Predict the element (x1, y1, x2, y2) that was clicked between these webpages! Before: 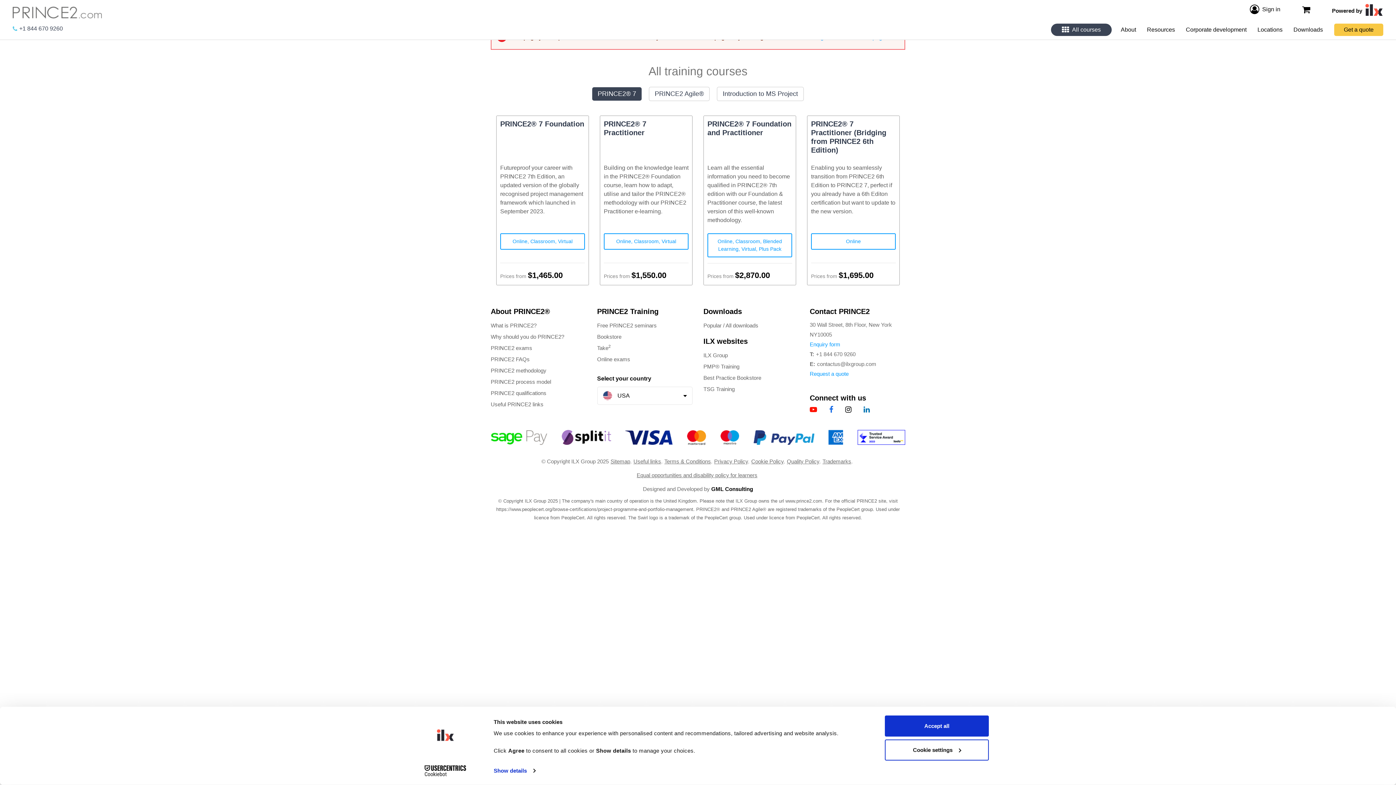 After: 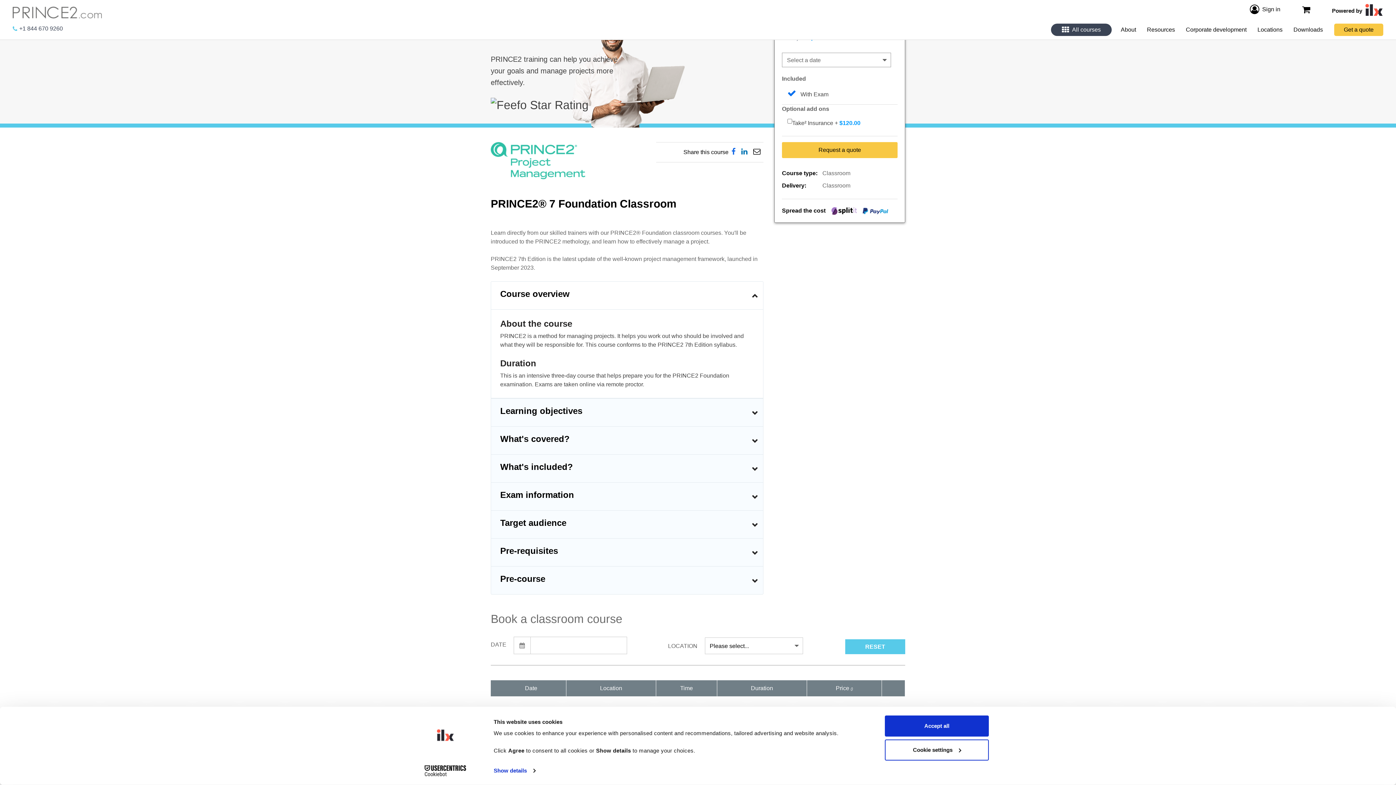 Action: label: Classroom,  bbox: (530, 238, 558, 244)